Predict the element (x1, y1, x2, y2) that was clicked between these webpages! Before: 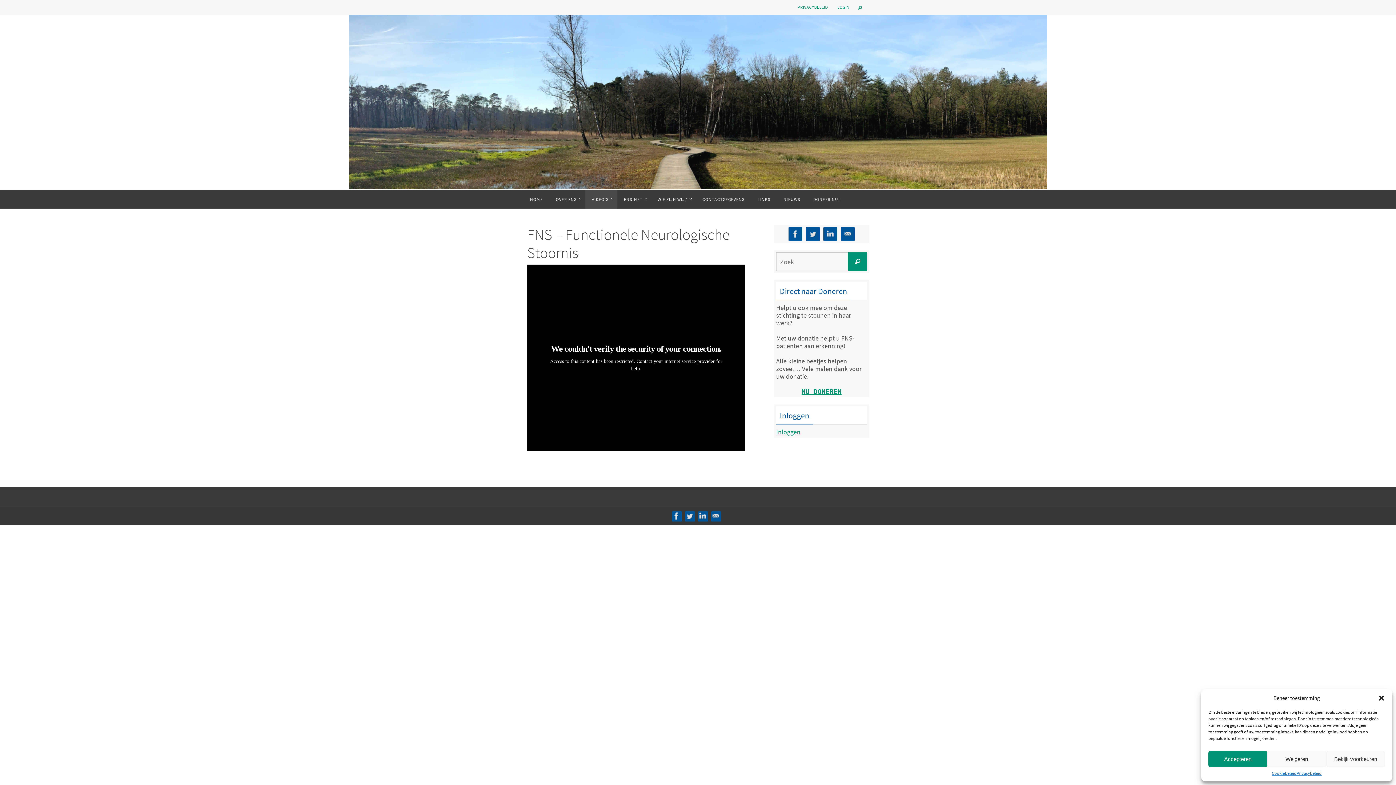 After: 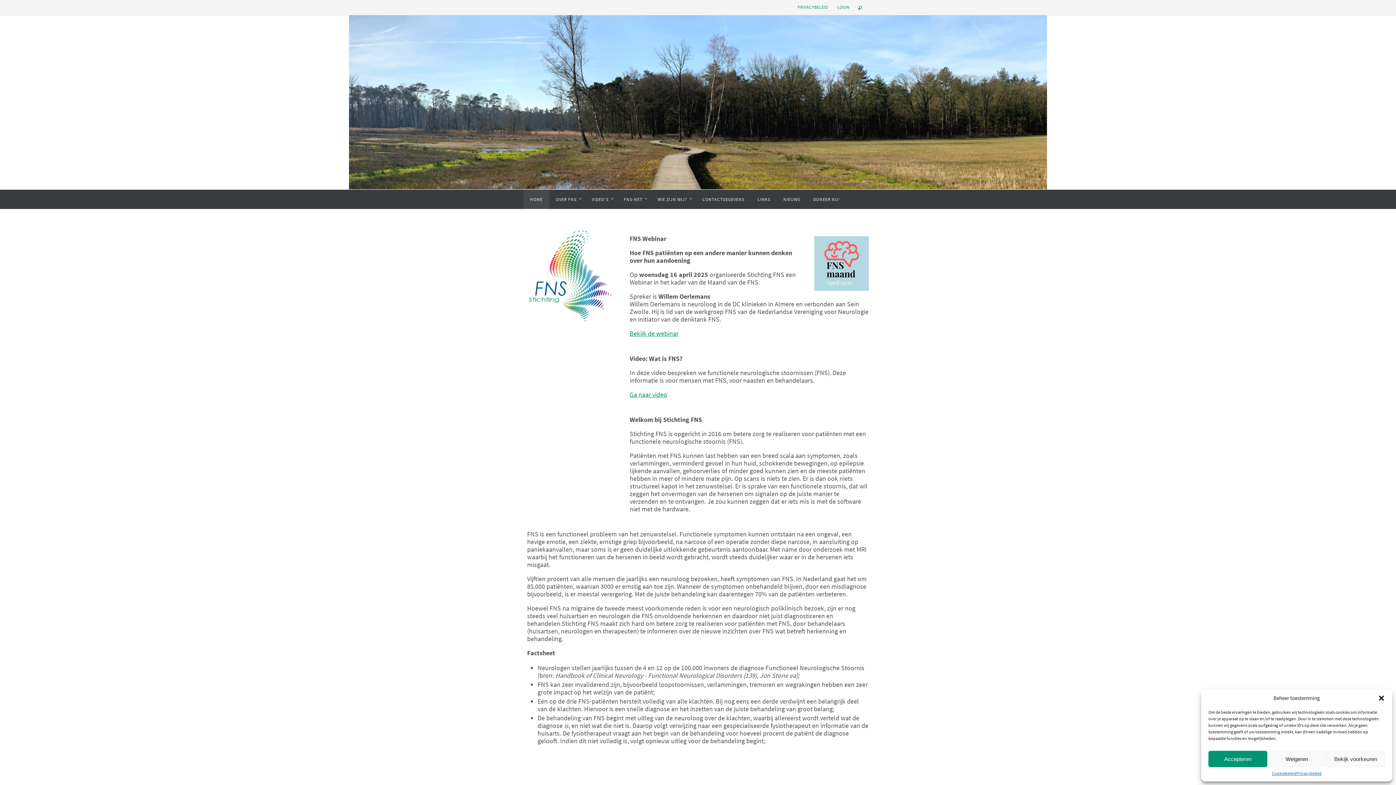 Action: label: HOME bbox: (523, 189, 549, 209)